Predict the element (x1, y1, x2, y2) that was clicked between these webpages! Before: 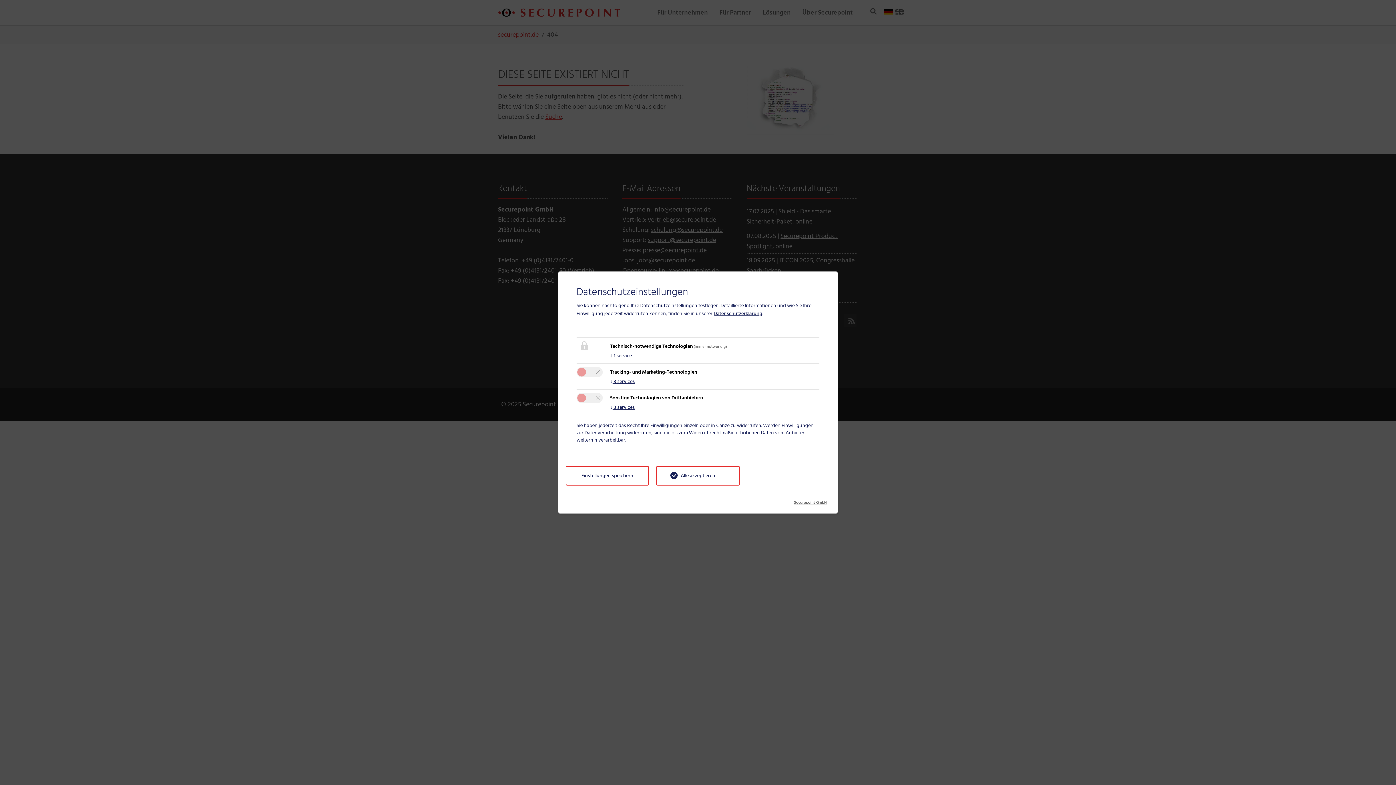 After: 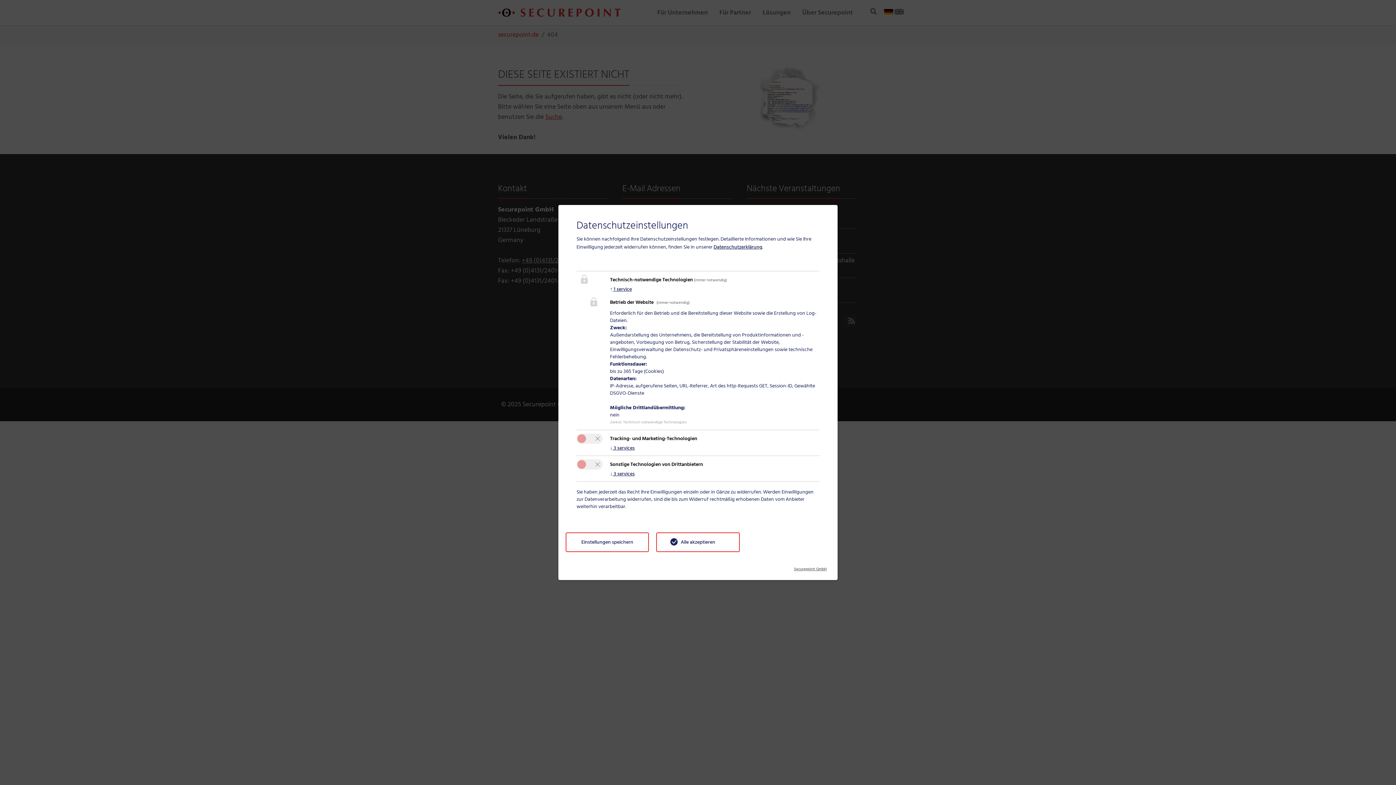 Action: bbox: (610, 351, 632, 360) label: ↓ 1 service